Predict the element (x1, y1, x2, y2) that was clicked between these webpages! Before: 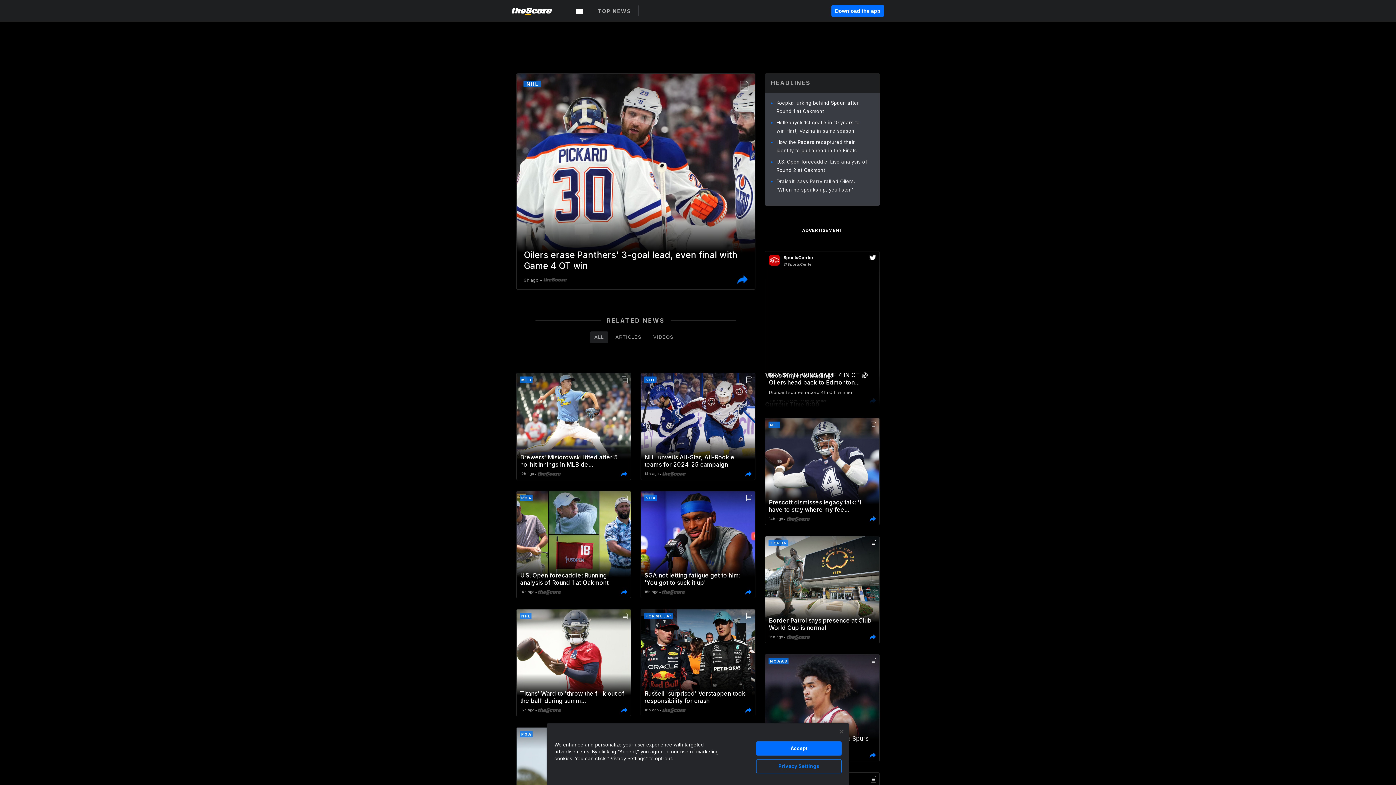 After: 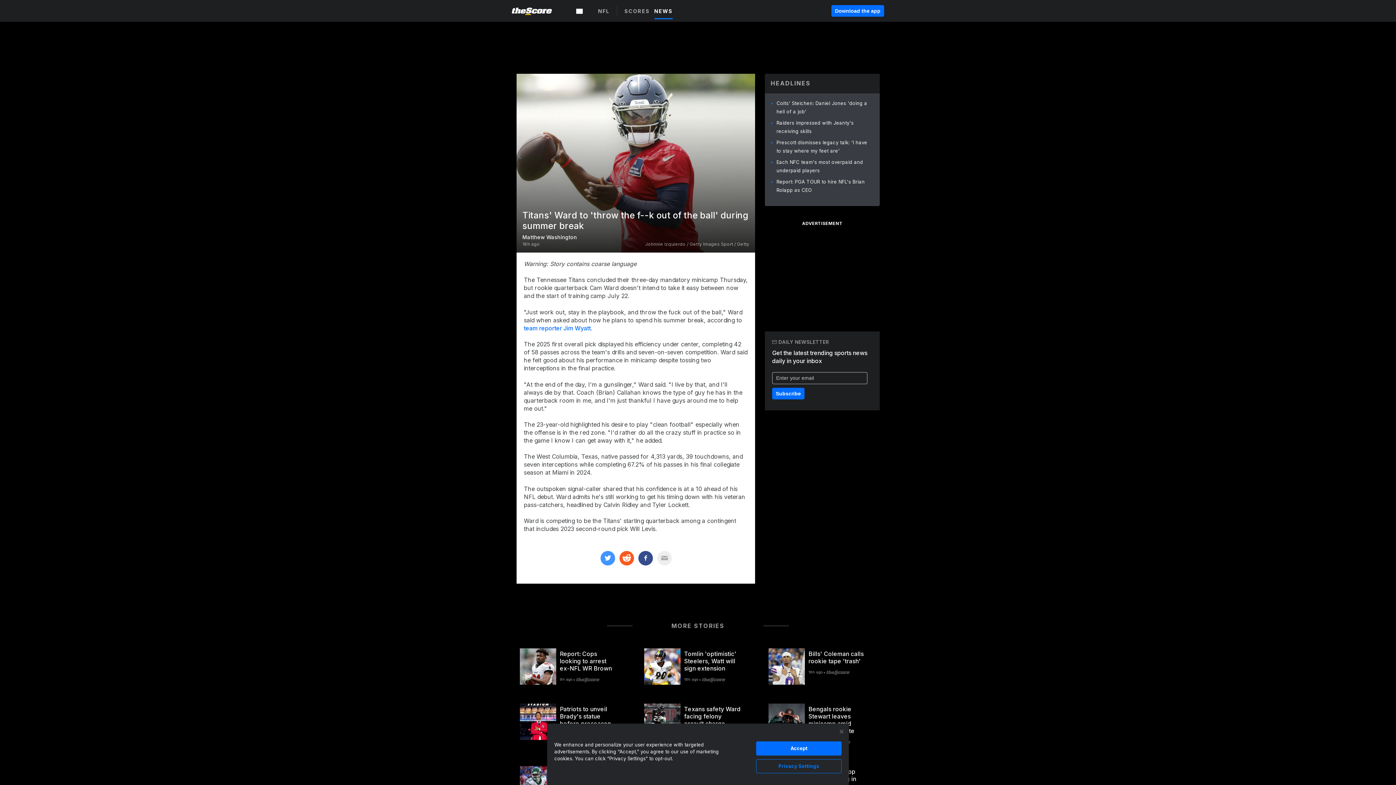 Action: bbox: (516, 612, 630, 621) label: Titans' Ward to 'throw the f--k out of the ball' during summ...